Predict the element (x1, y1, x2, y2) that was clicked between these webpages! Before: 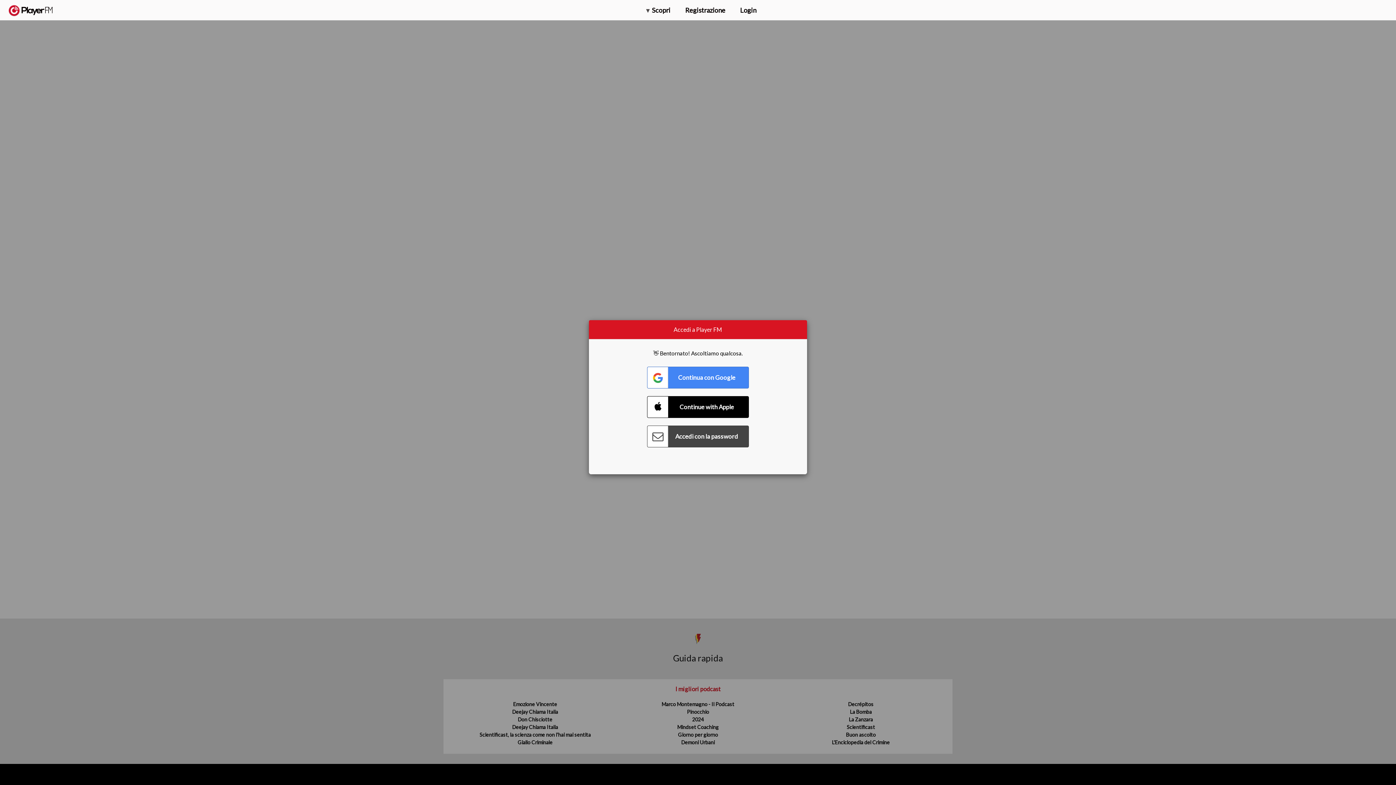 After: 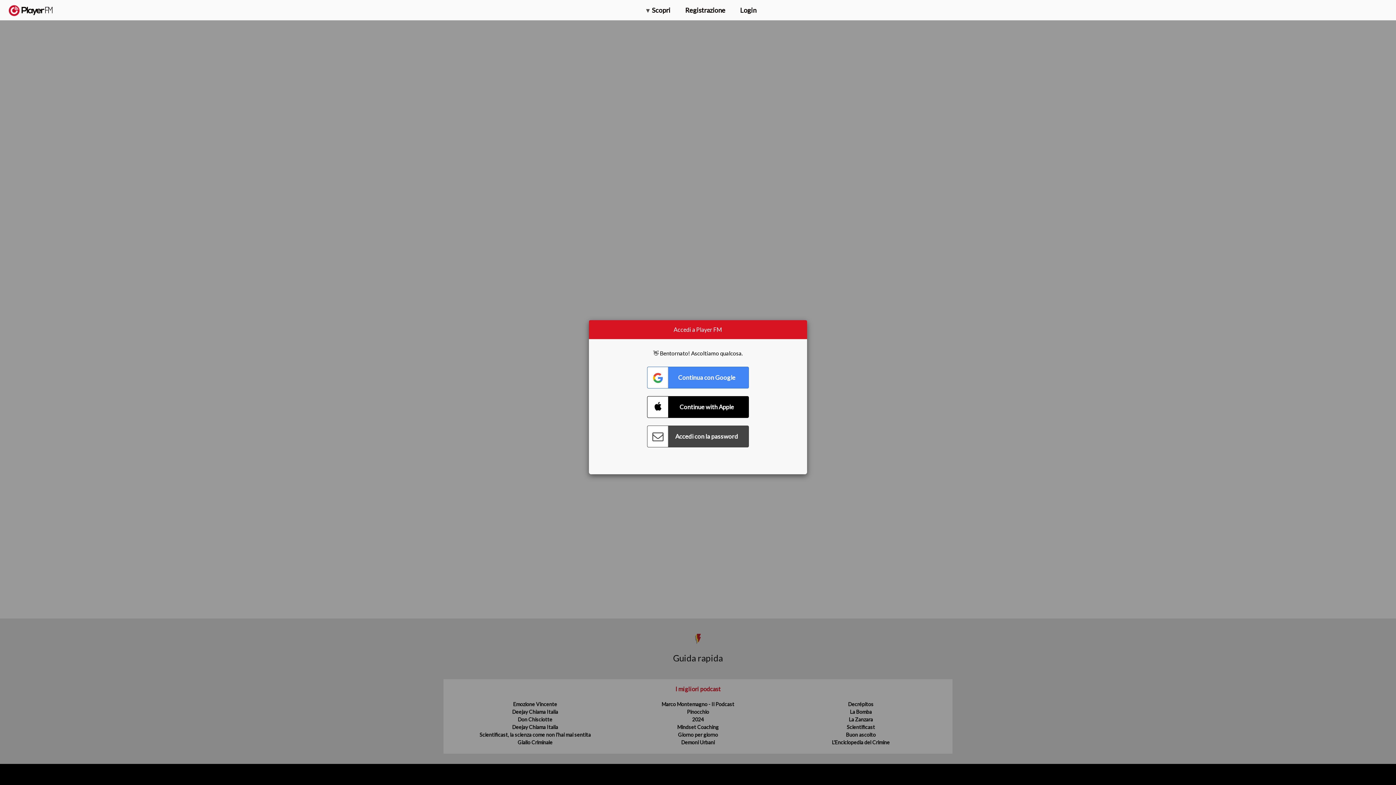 Action: bbox: (1357, 5, 1365, 12) label: Cerca